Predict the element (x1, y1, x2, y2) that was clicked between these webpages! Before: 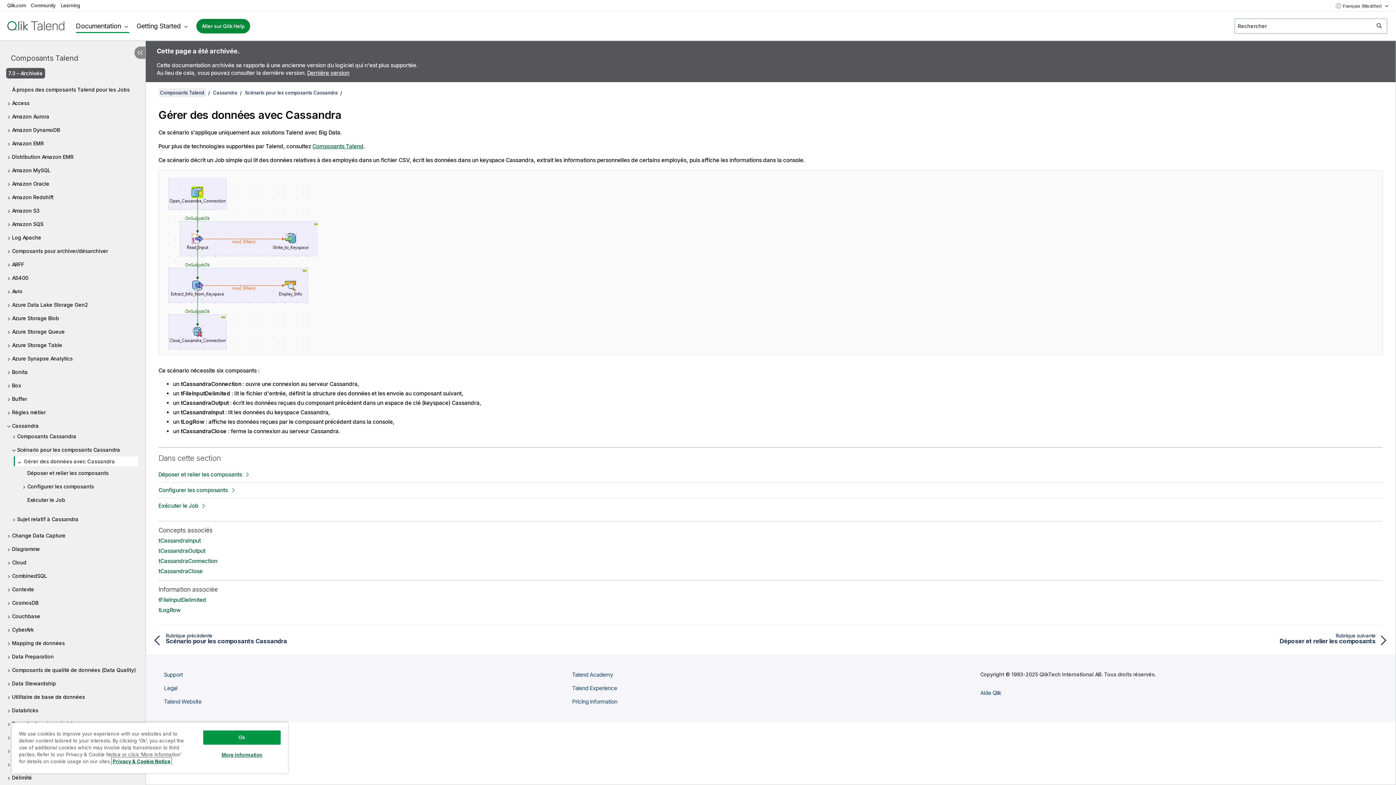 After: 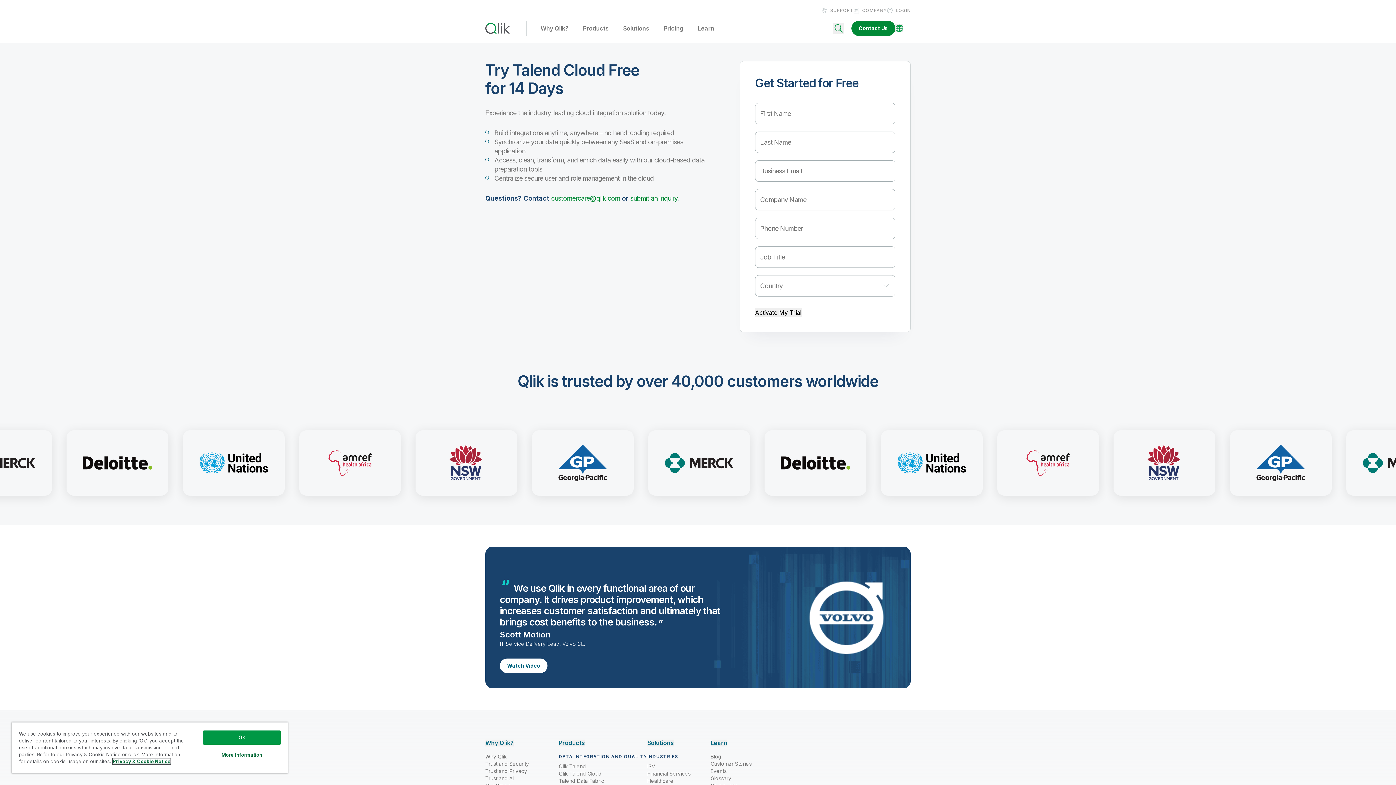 Action: bbox: (572, 685, 617, 692) label: Talend Experience